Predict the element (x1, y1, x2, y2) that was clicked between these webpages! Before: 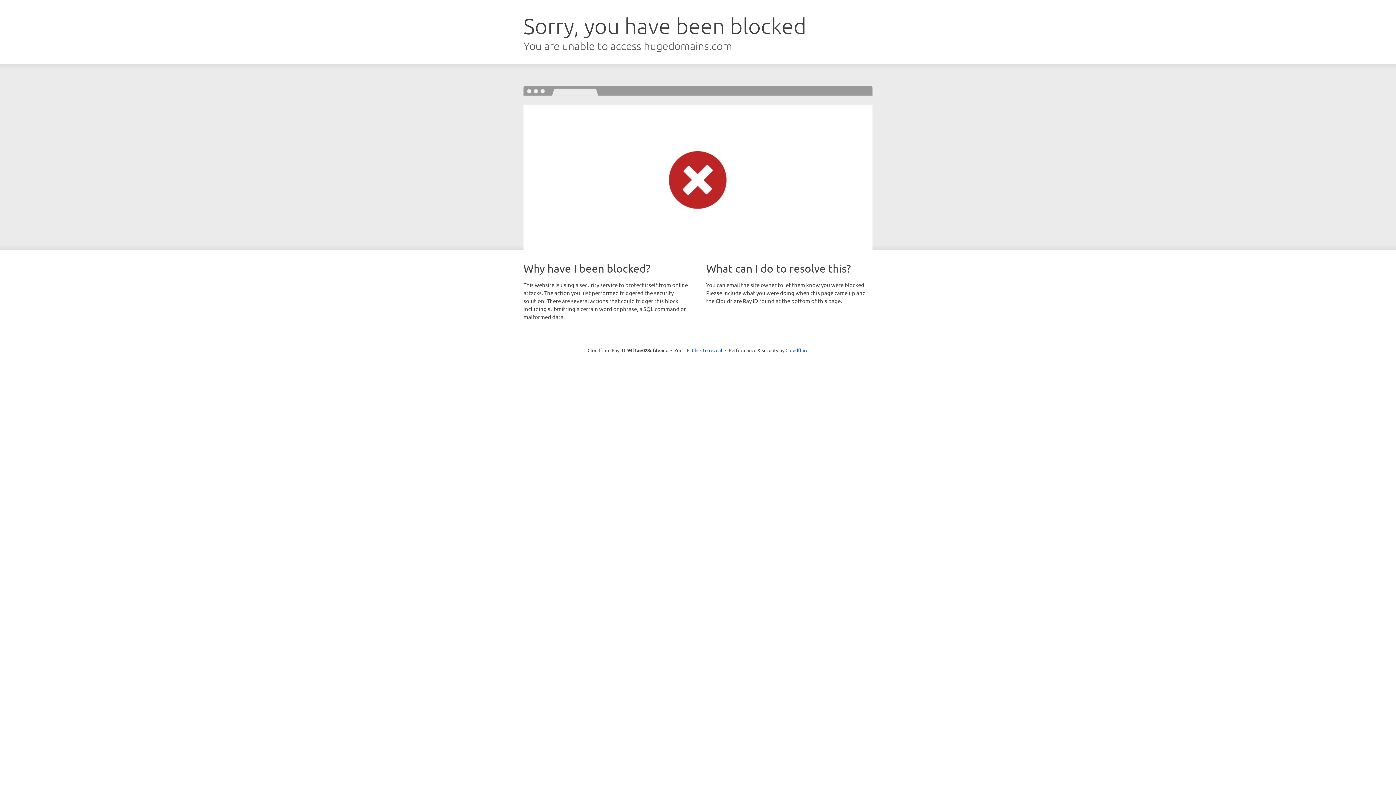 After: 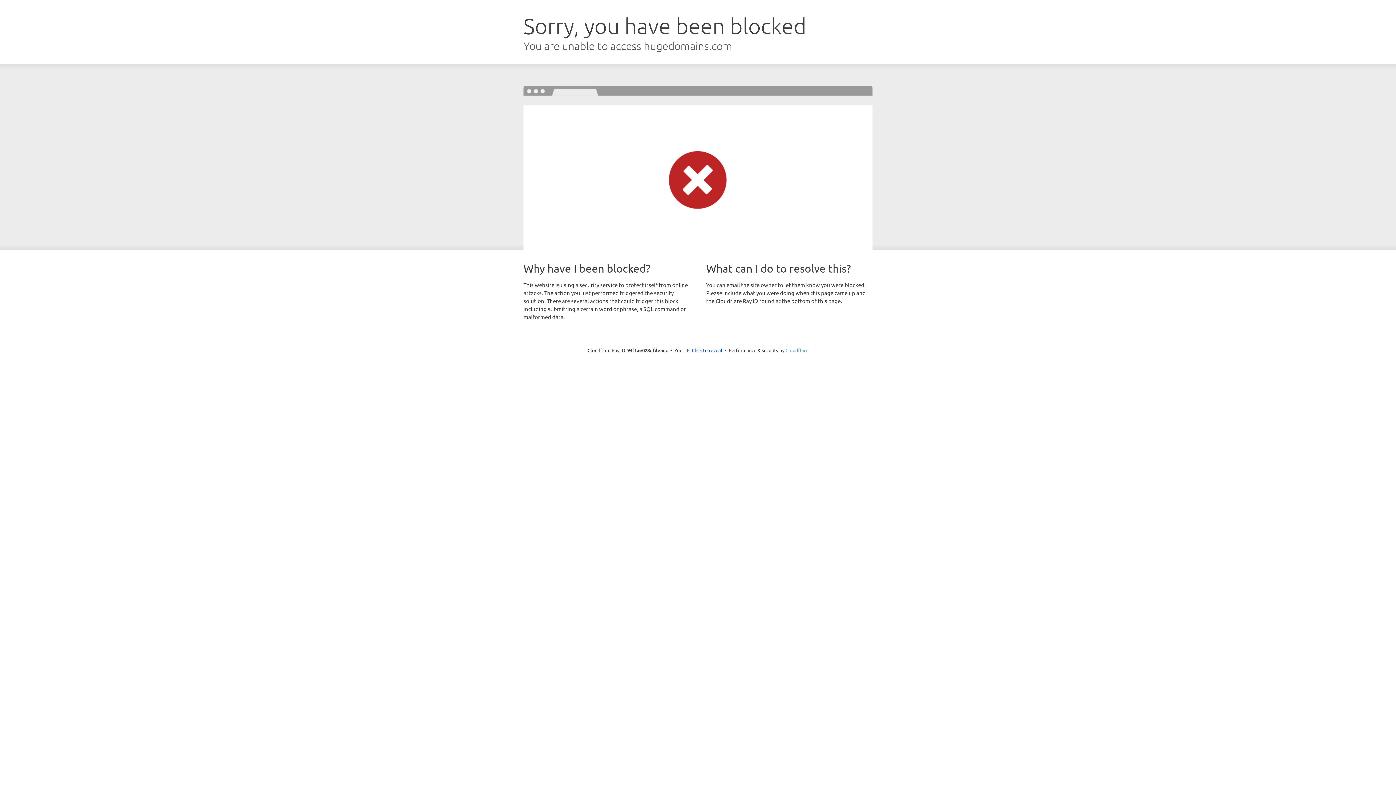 Action: label: Cloudflare bbox: (785, 347, 808, 353)